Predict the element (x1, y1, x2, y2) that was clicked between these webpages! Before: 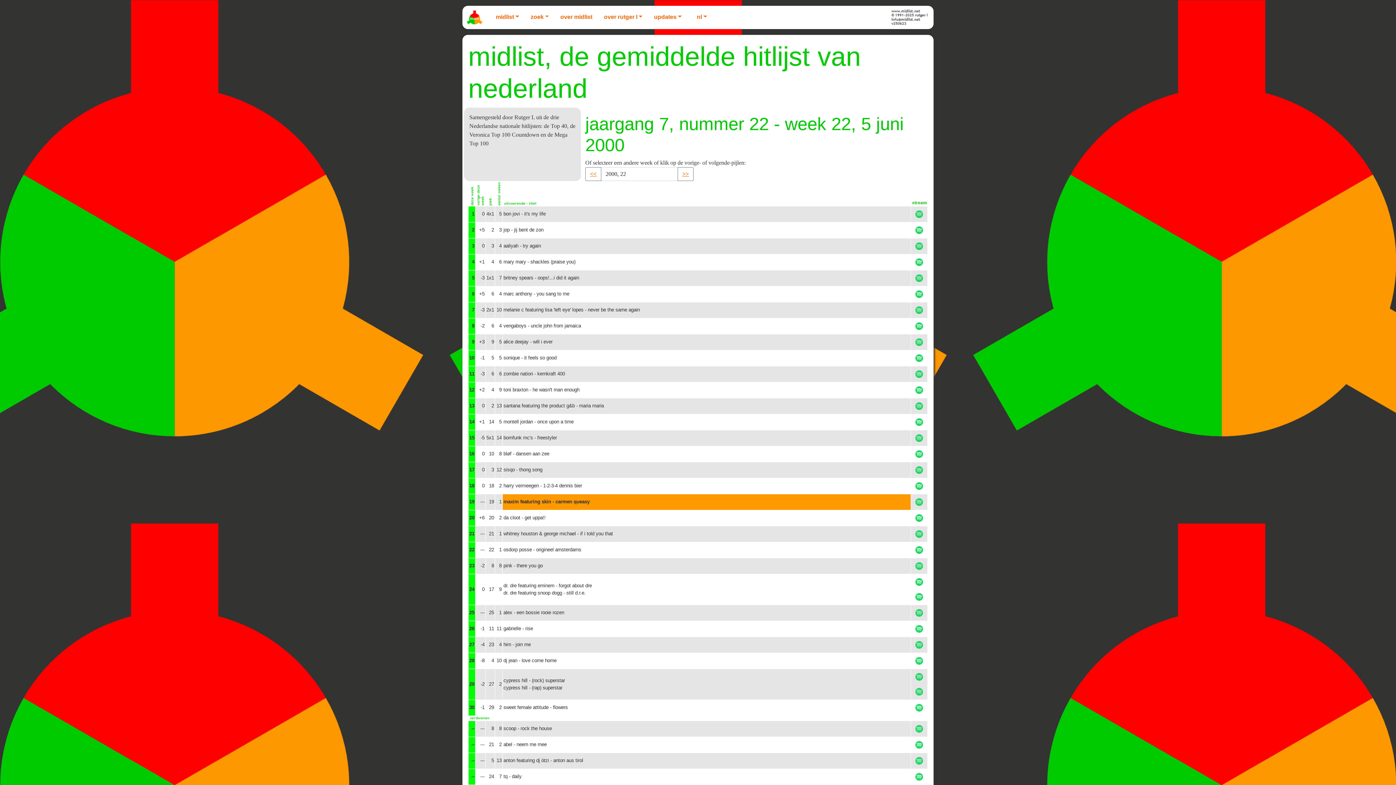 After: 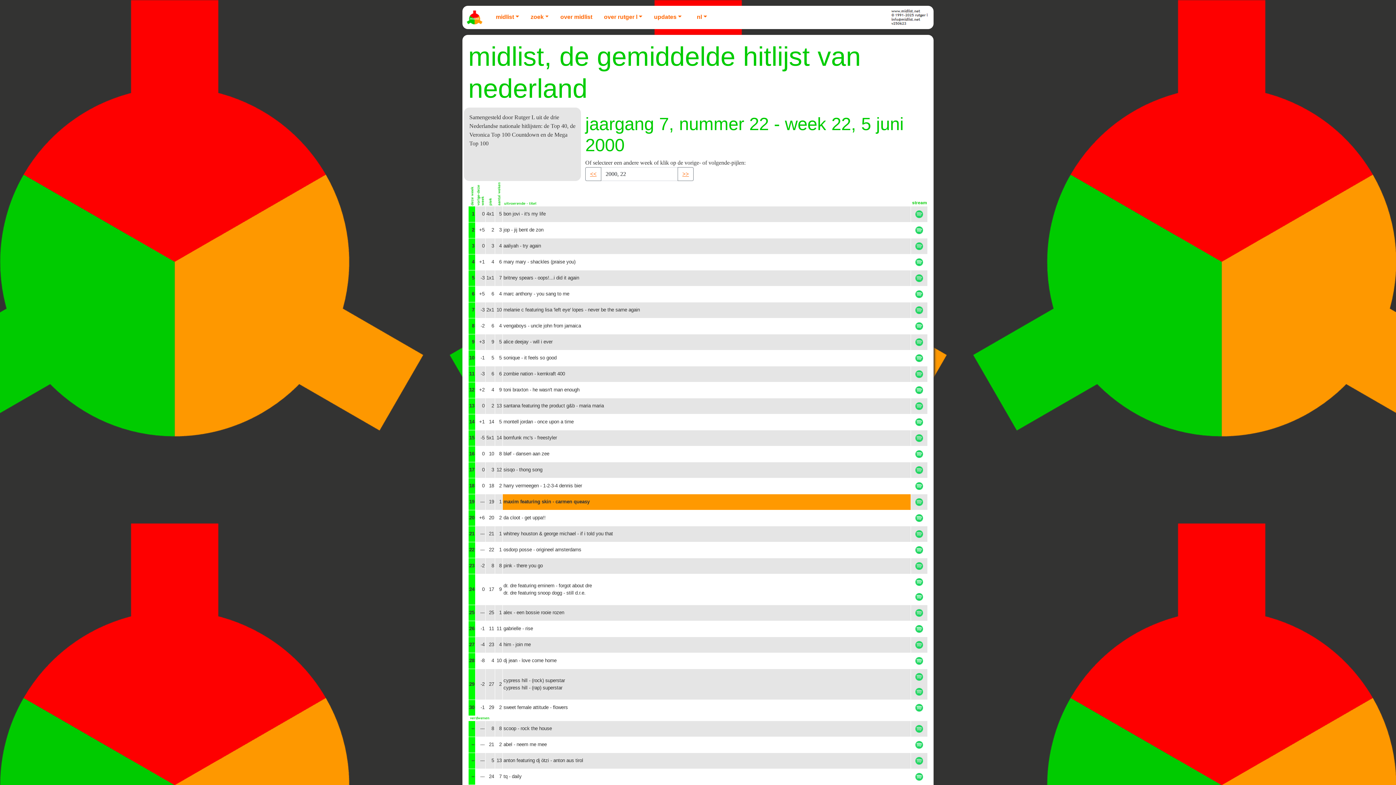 Action: bbox: (912, 558, 926, 573)